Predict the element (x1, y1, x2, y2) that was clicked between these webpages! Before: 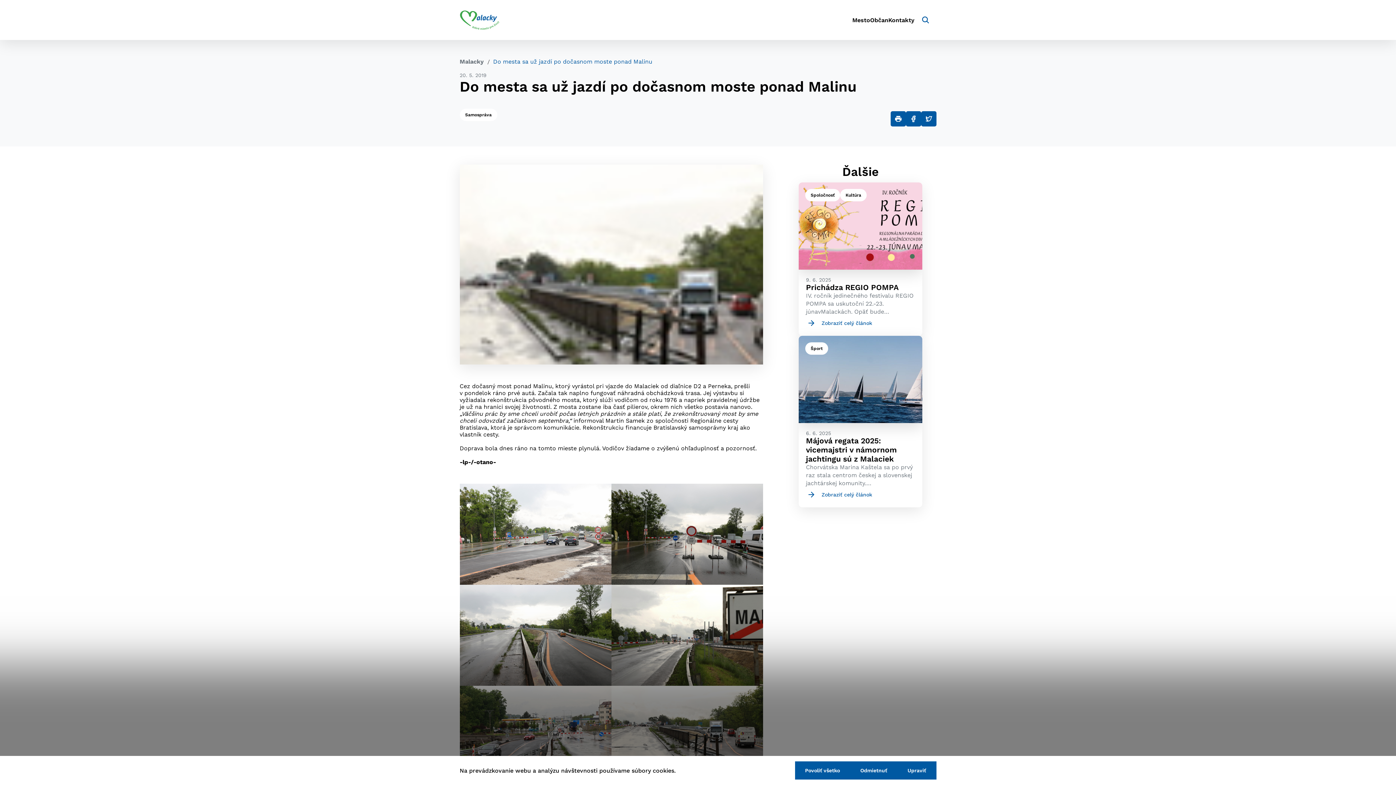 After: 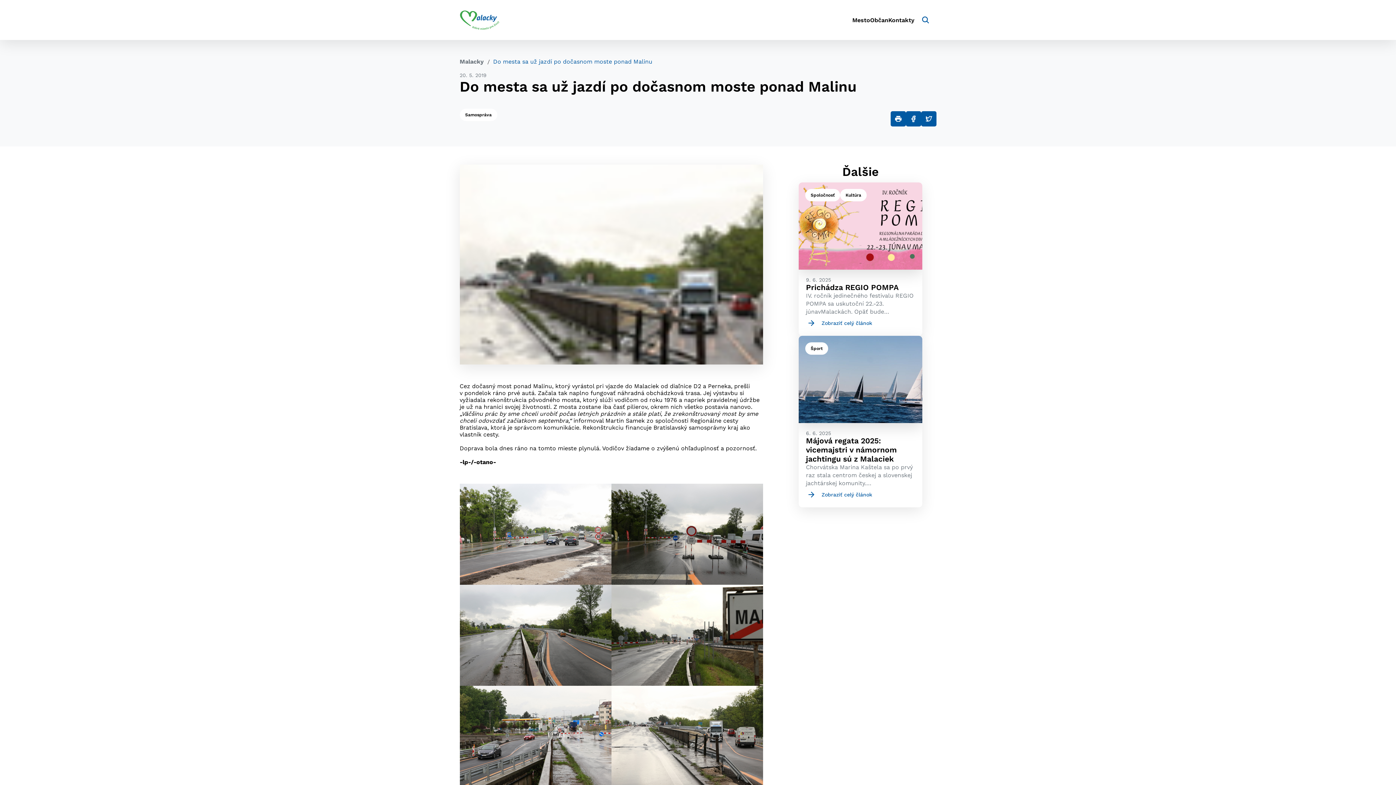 Action: label: Odmietnuť bbox: (850, 761, 897, 780)